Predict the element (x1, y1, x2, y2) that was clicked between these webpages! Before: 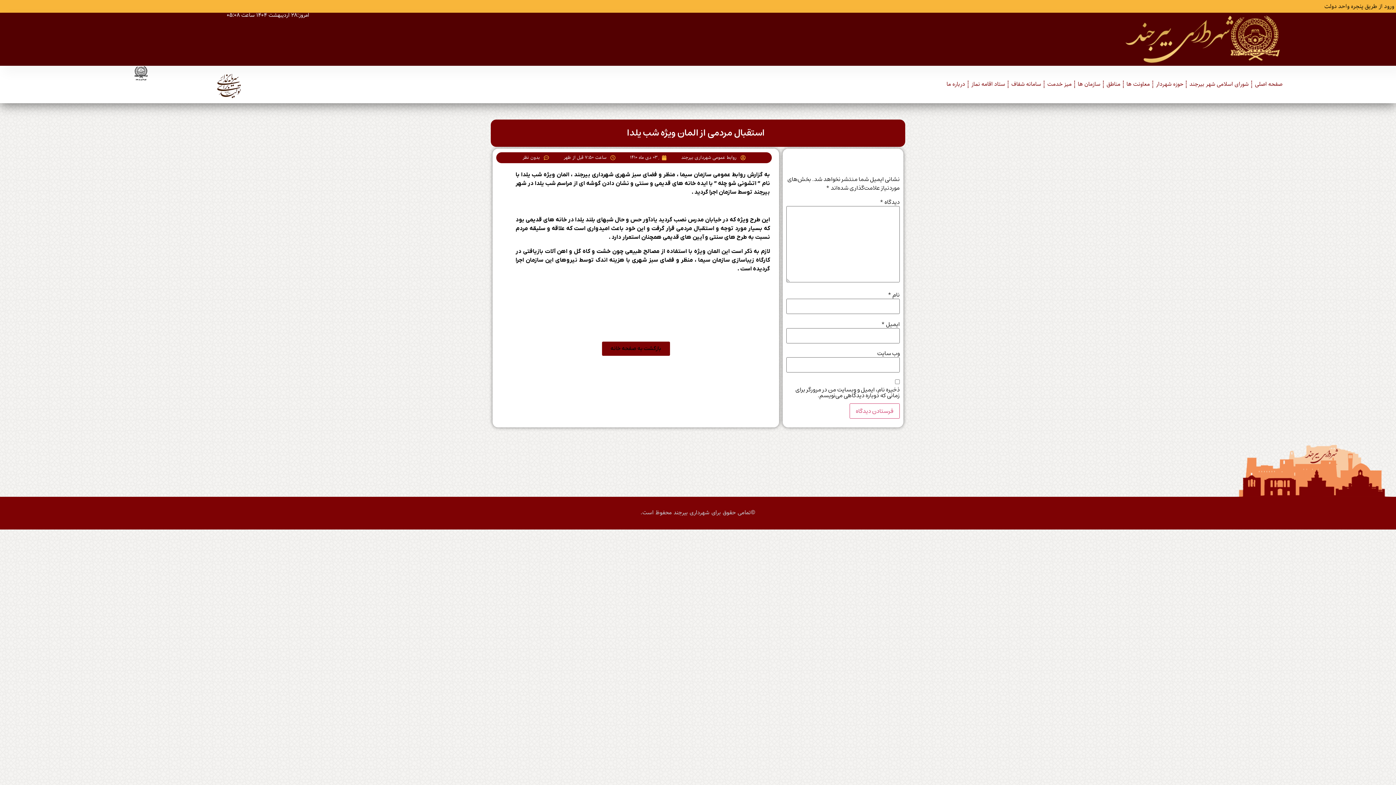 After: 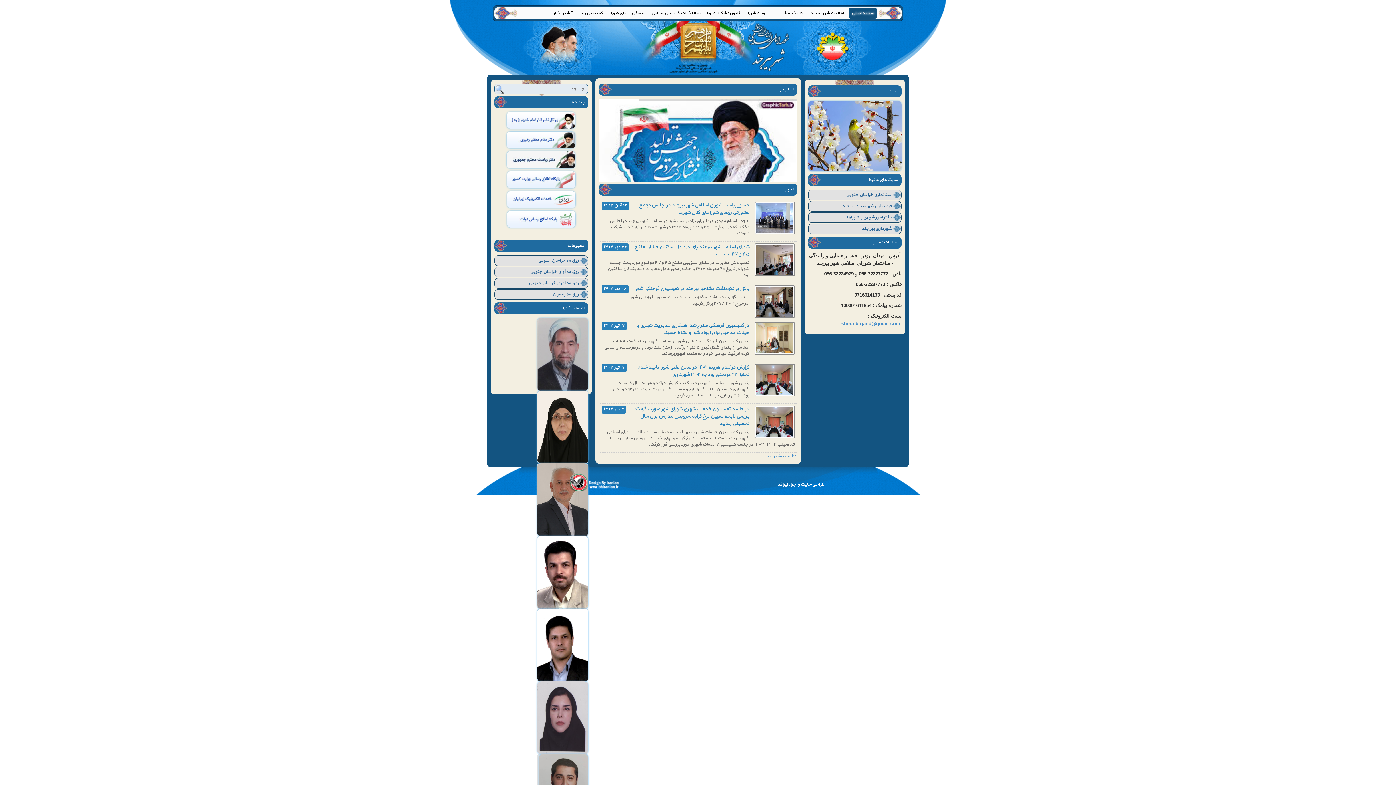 Action: label: شورای اسلامی شهر بیرجند bbox: (1187, 80, 1250, 88)